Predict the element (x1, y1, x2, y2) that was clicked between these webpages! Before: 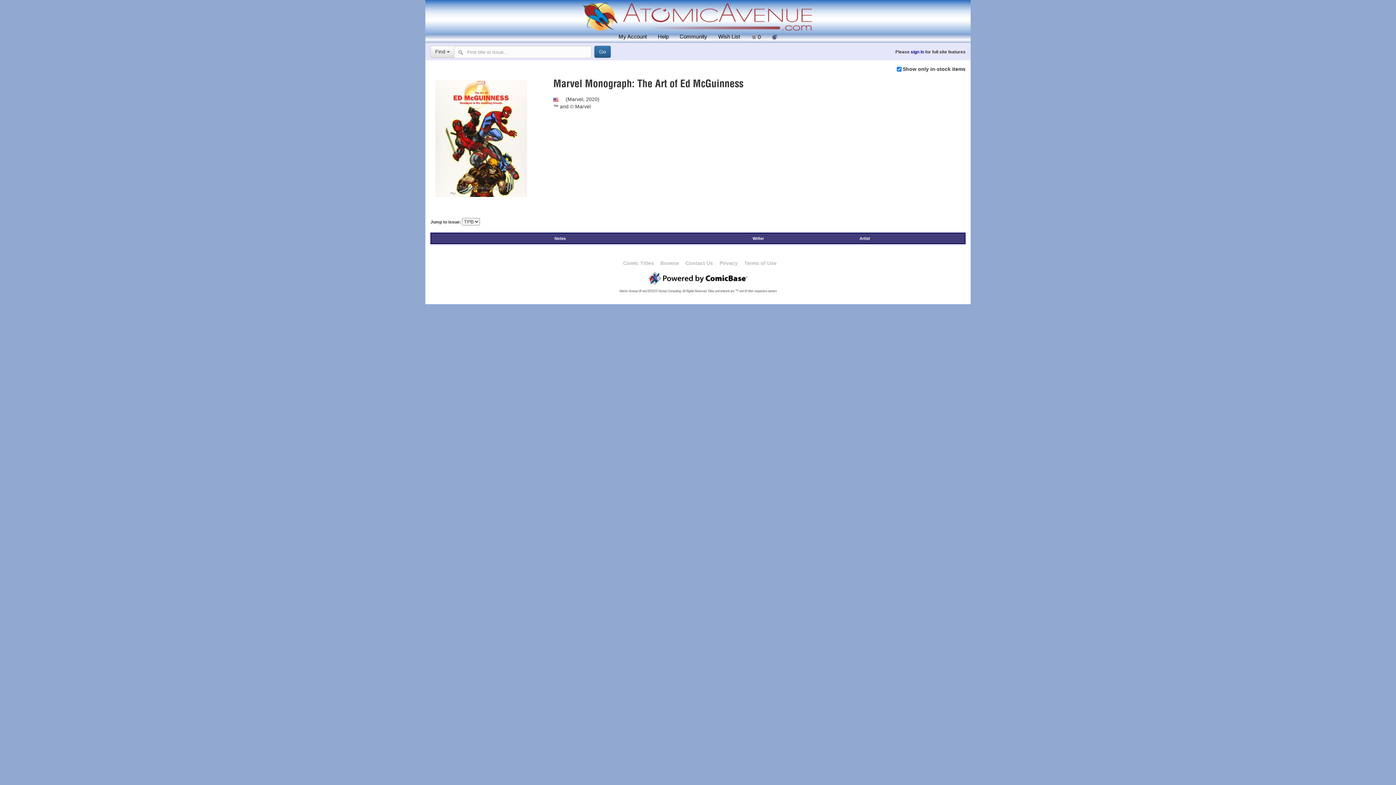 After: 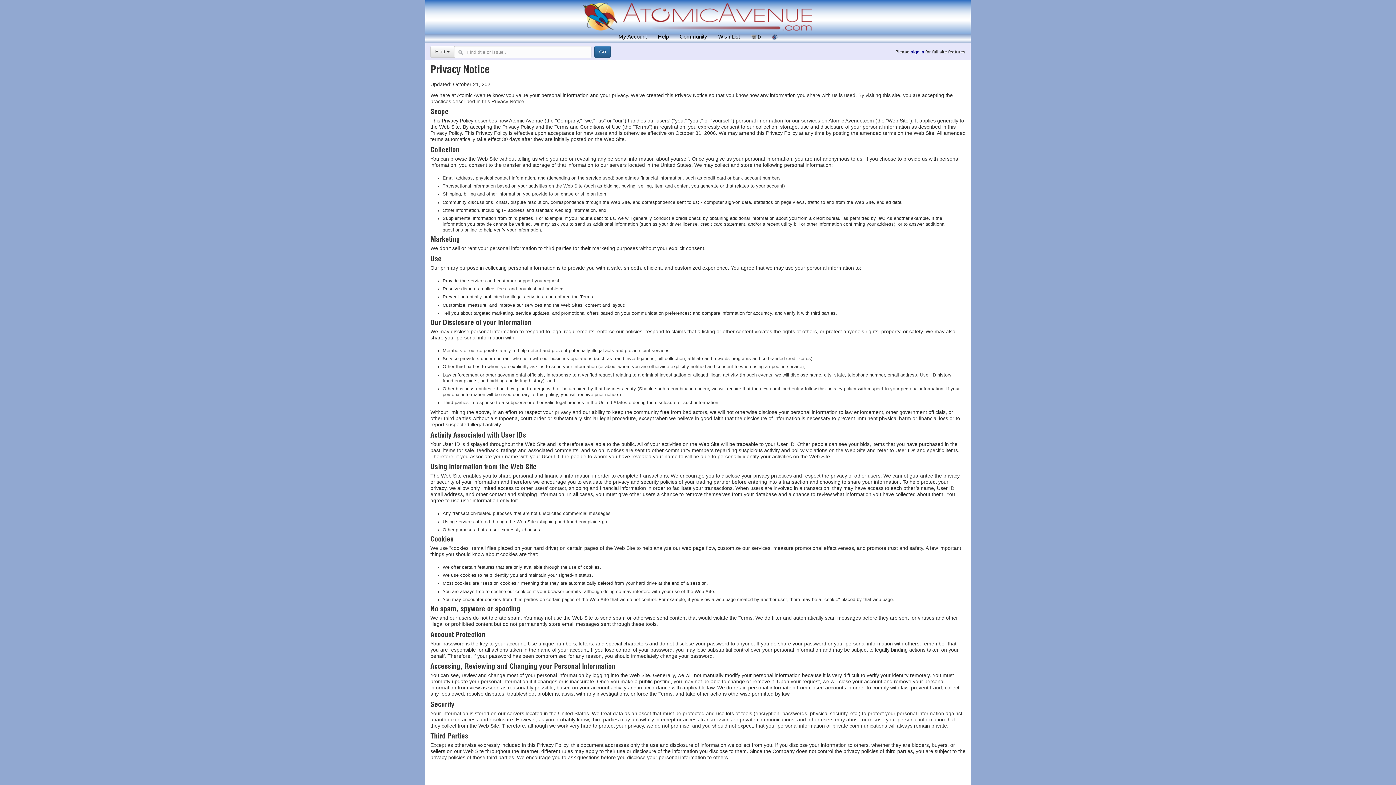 Action: label: Privacy bbox: (717, 258, 740, 267)